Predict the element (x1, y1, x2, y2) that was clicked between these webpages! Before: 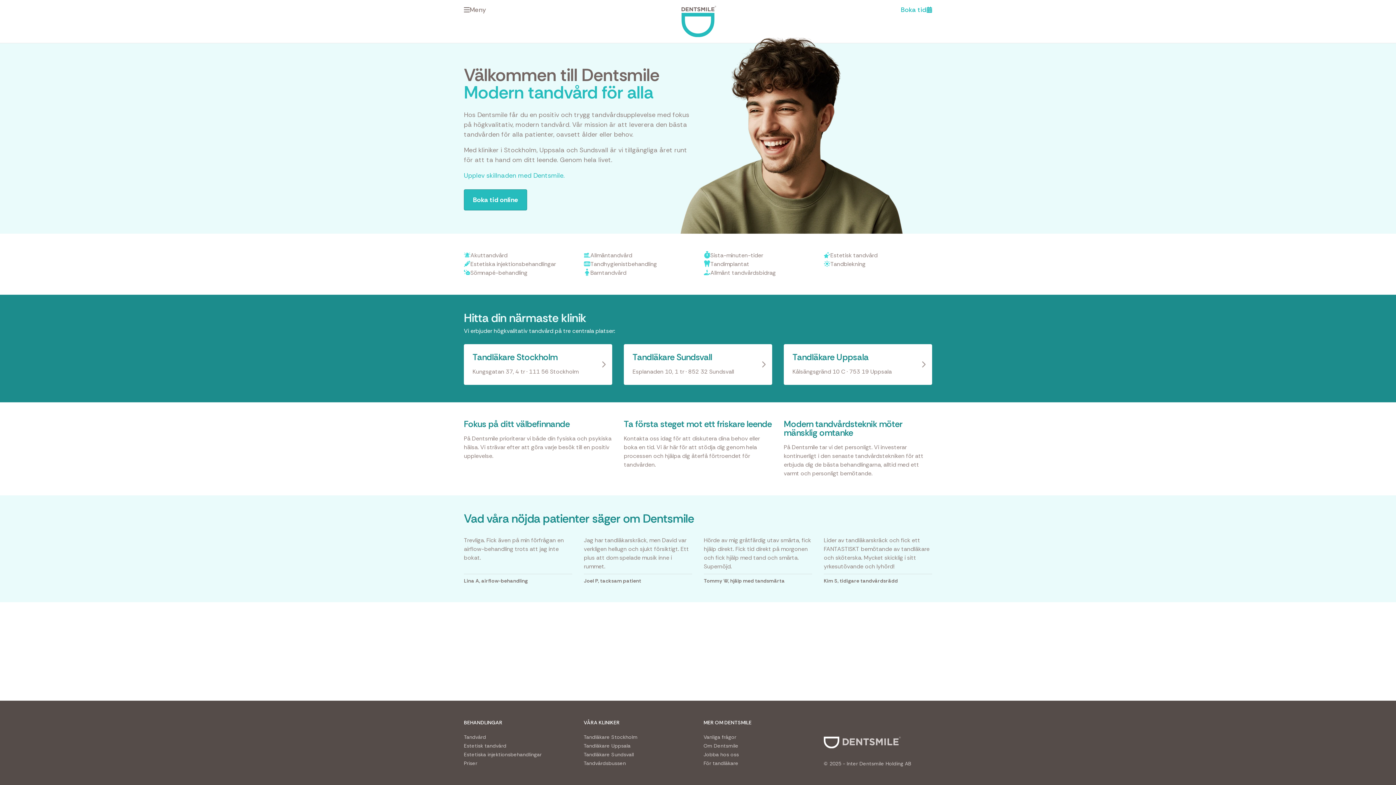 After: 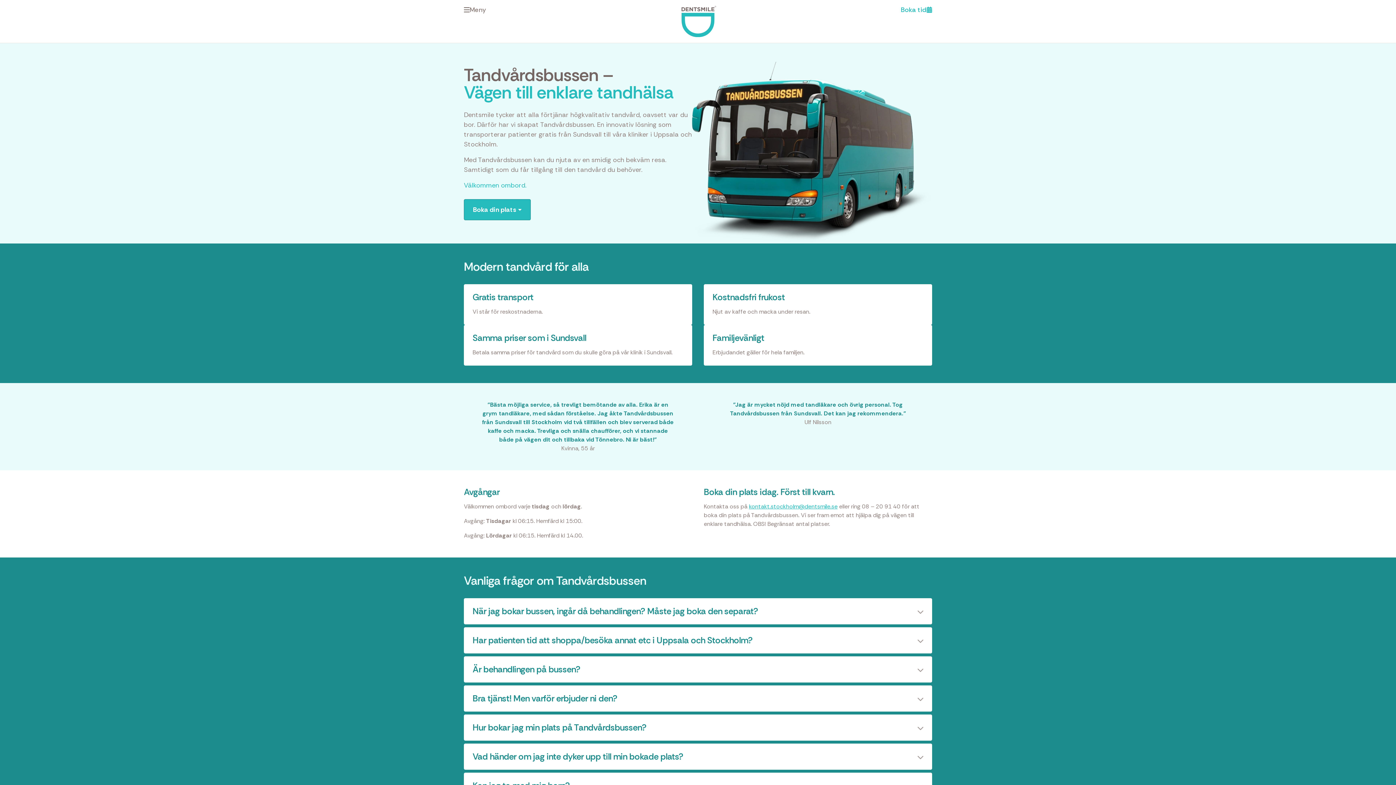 Action: bbox: (583, 760, 626, 766) label: Tandvårdsbussen